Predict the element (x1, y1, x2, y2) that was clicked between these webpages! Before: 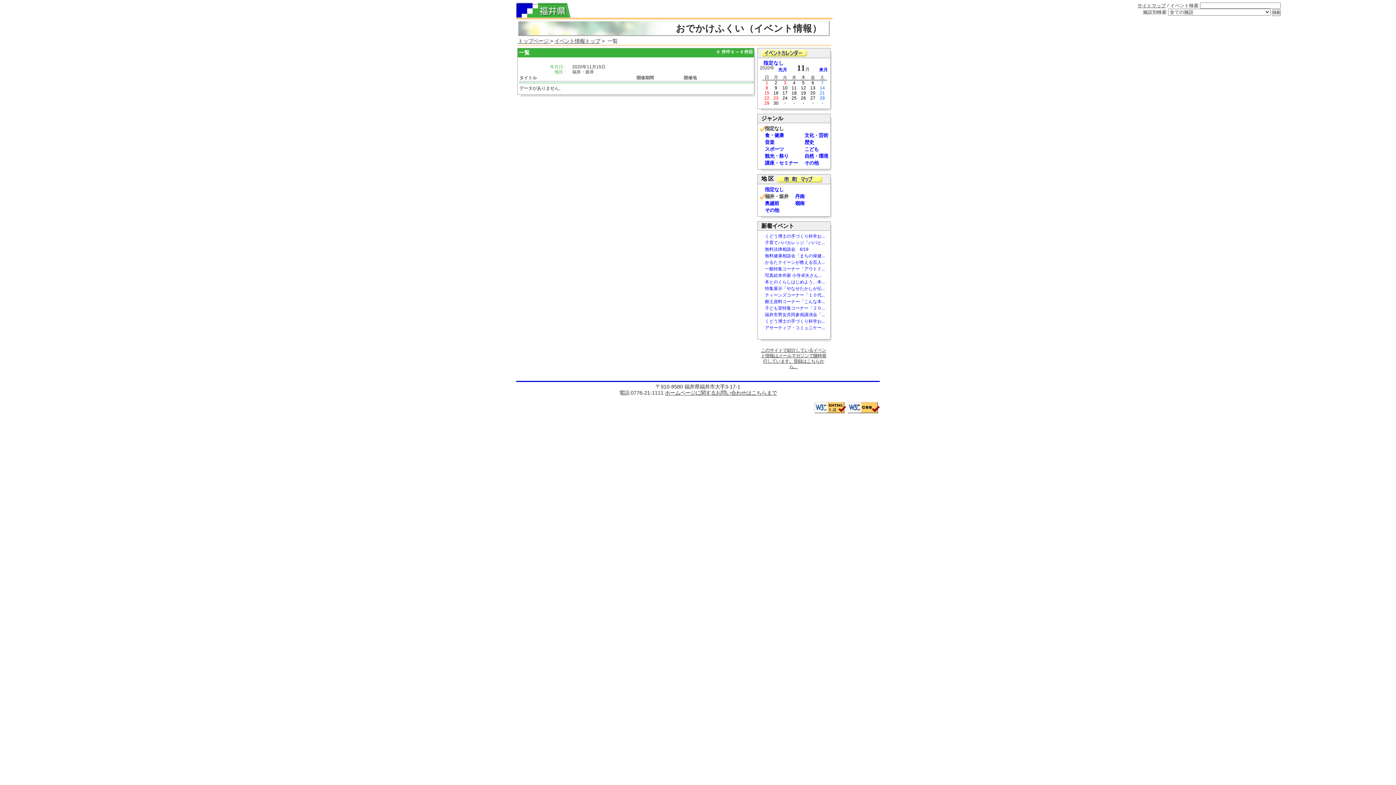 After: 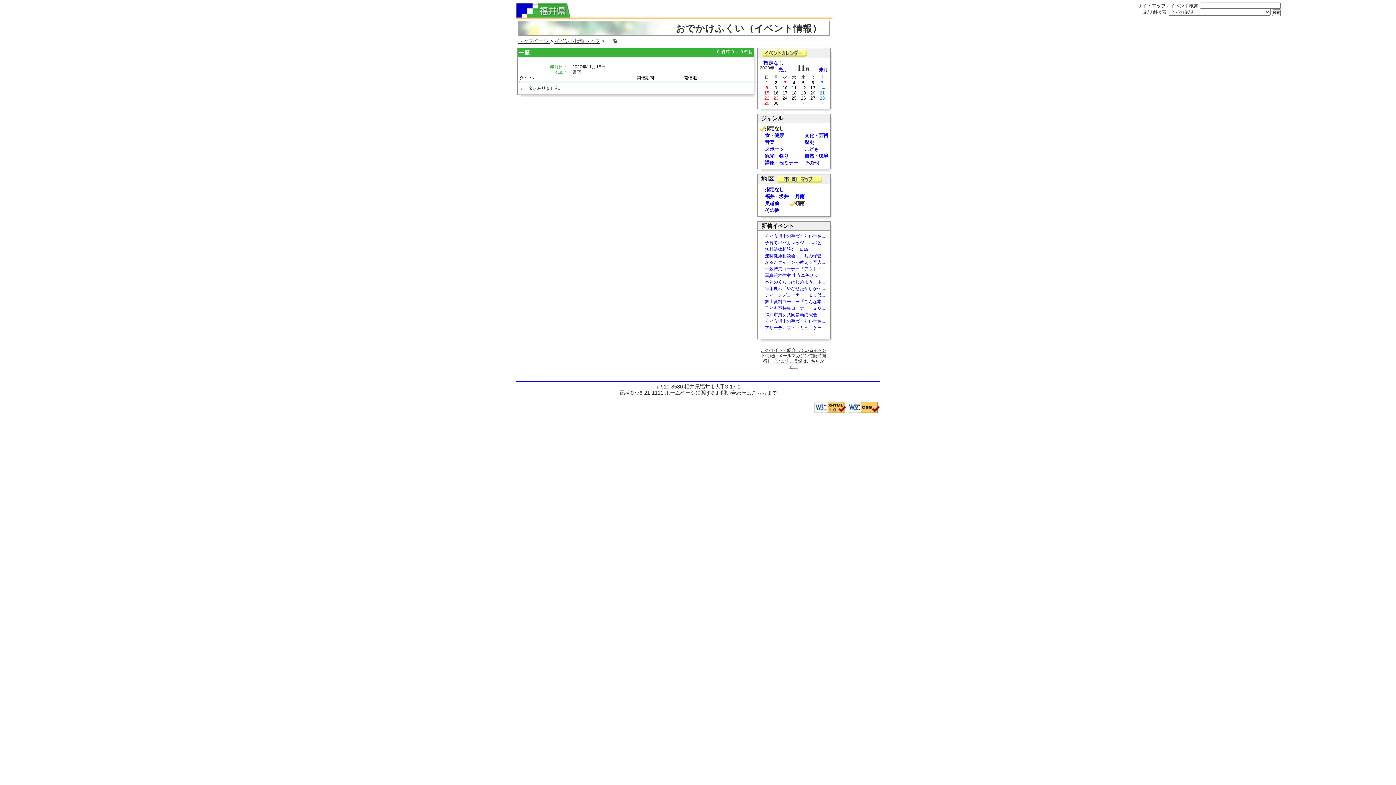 Action: label: 嶺南 bbox: (795, 200, 804, 206)